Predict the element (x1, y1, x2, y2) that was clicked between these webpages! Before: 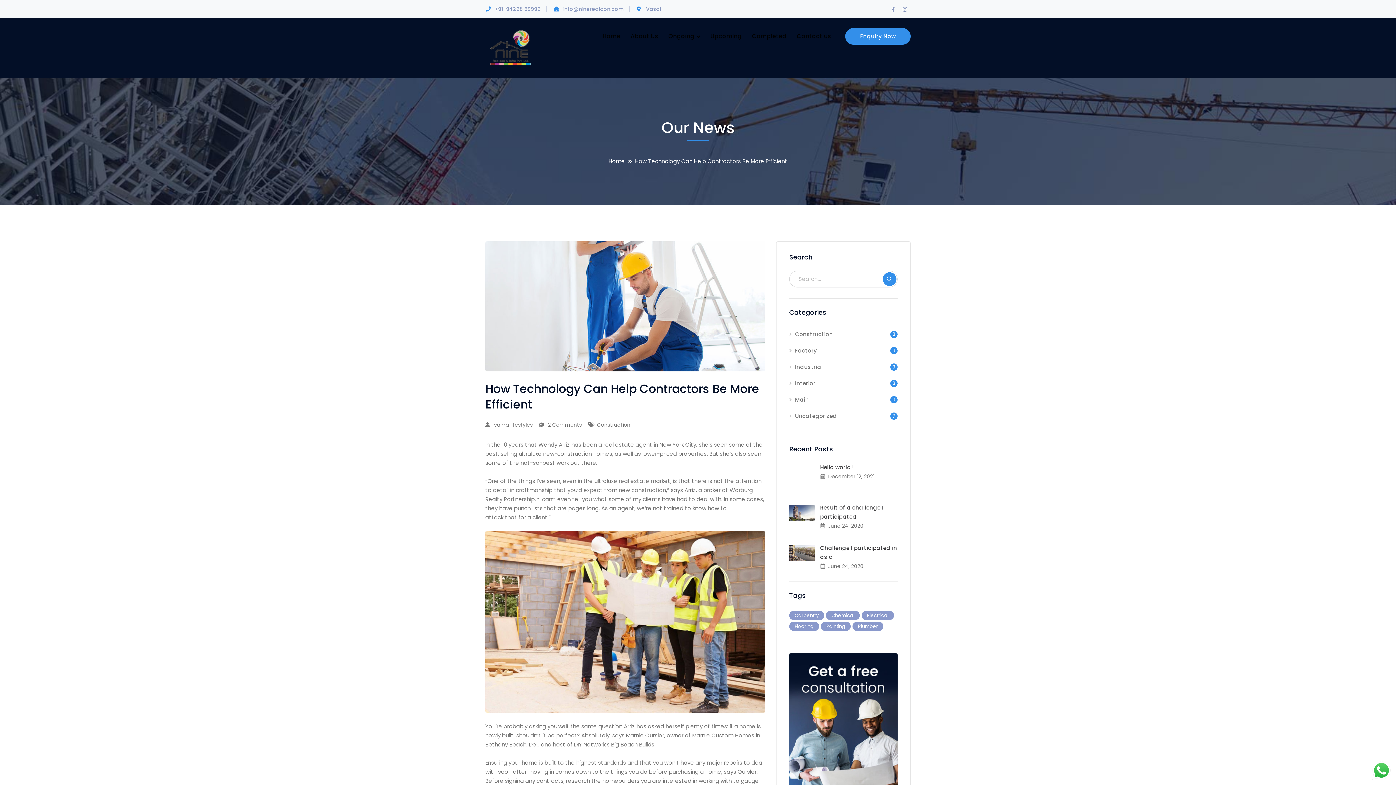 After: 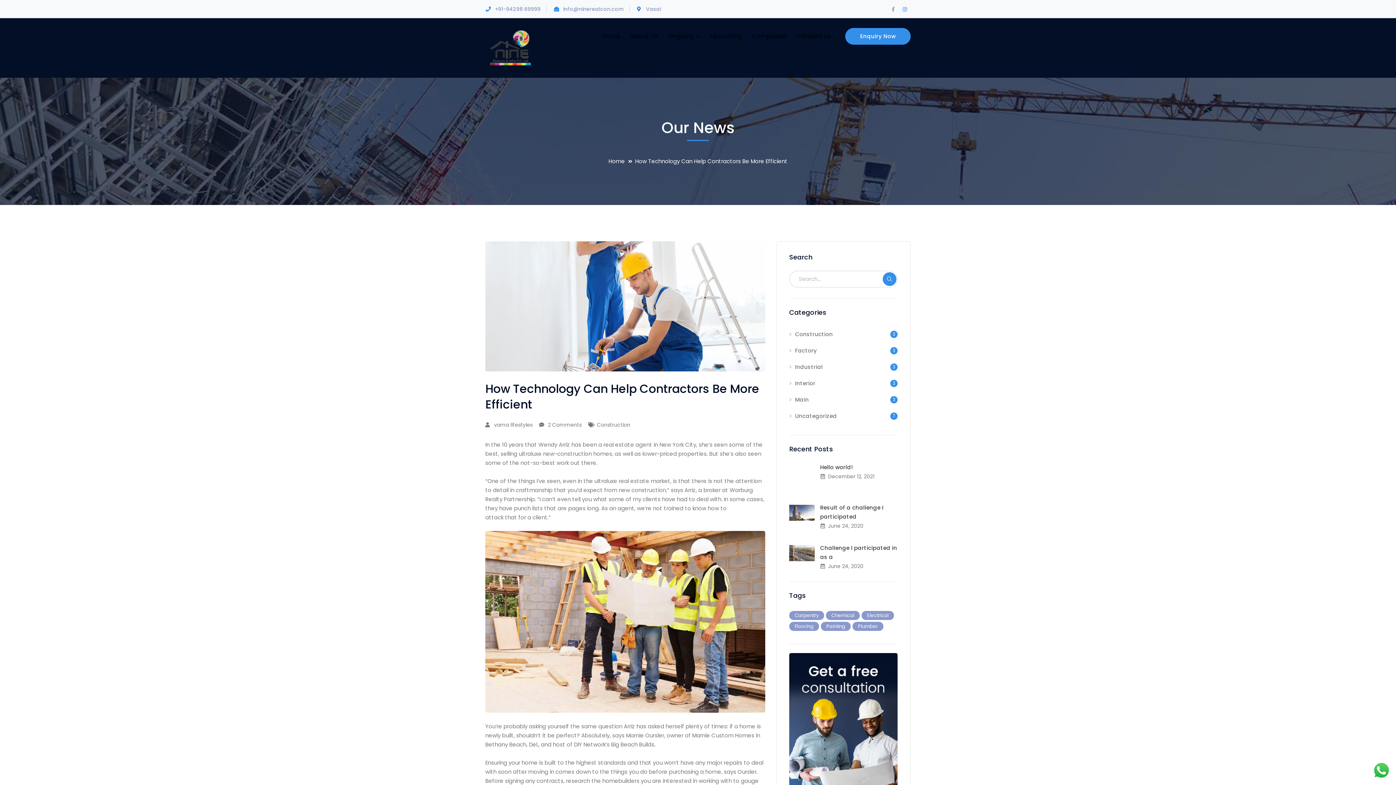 Action: bbox: (899, 4, 910, 14) label: Instagram Profile